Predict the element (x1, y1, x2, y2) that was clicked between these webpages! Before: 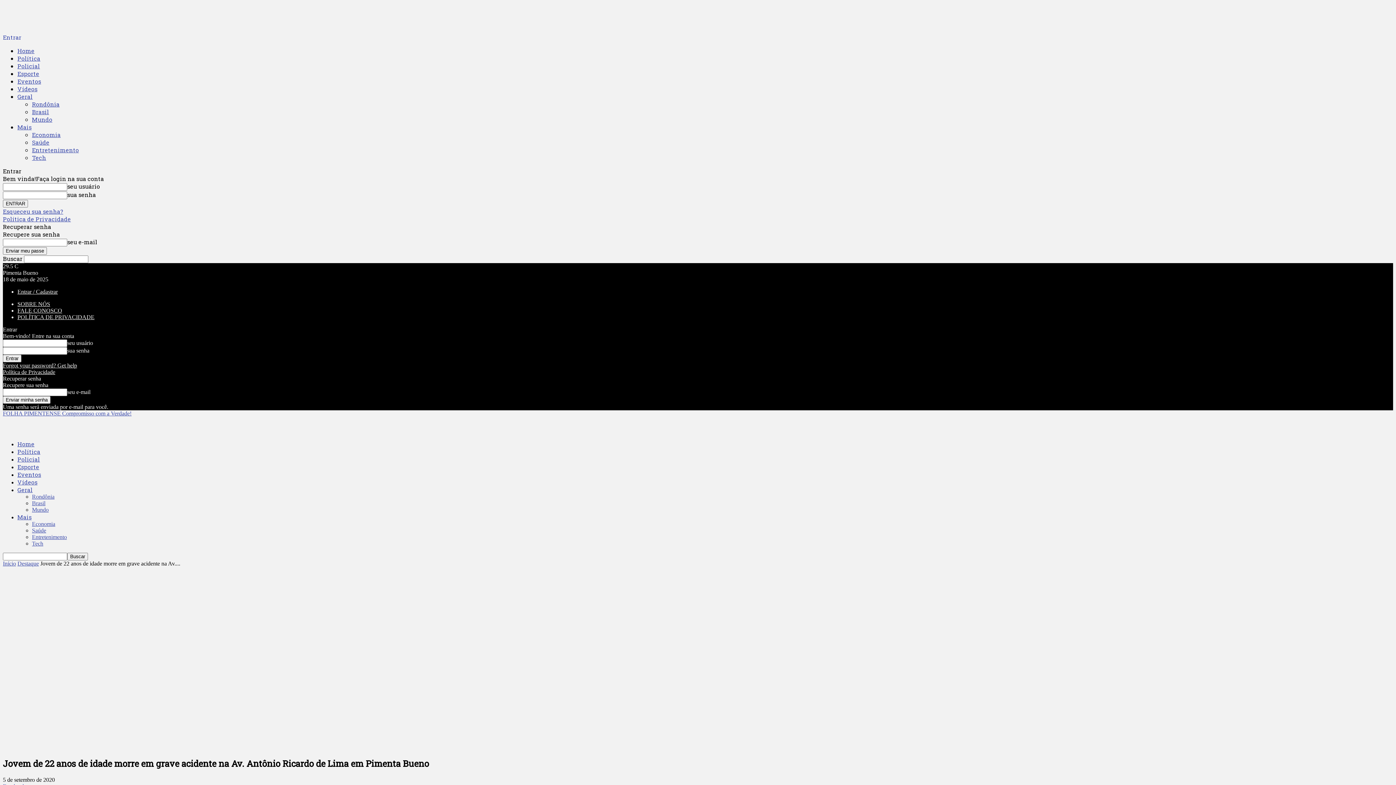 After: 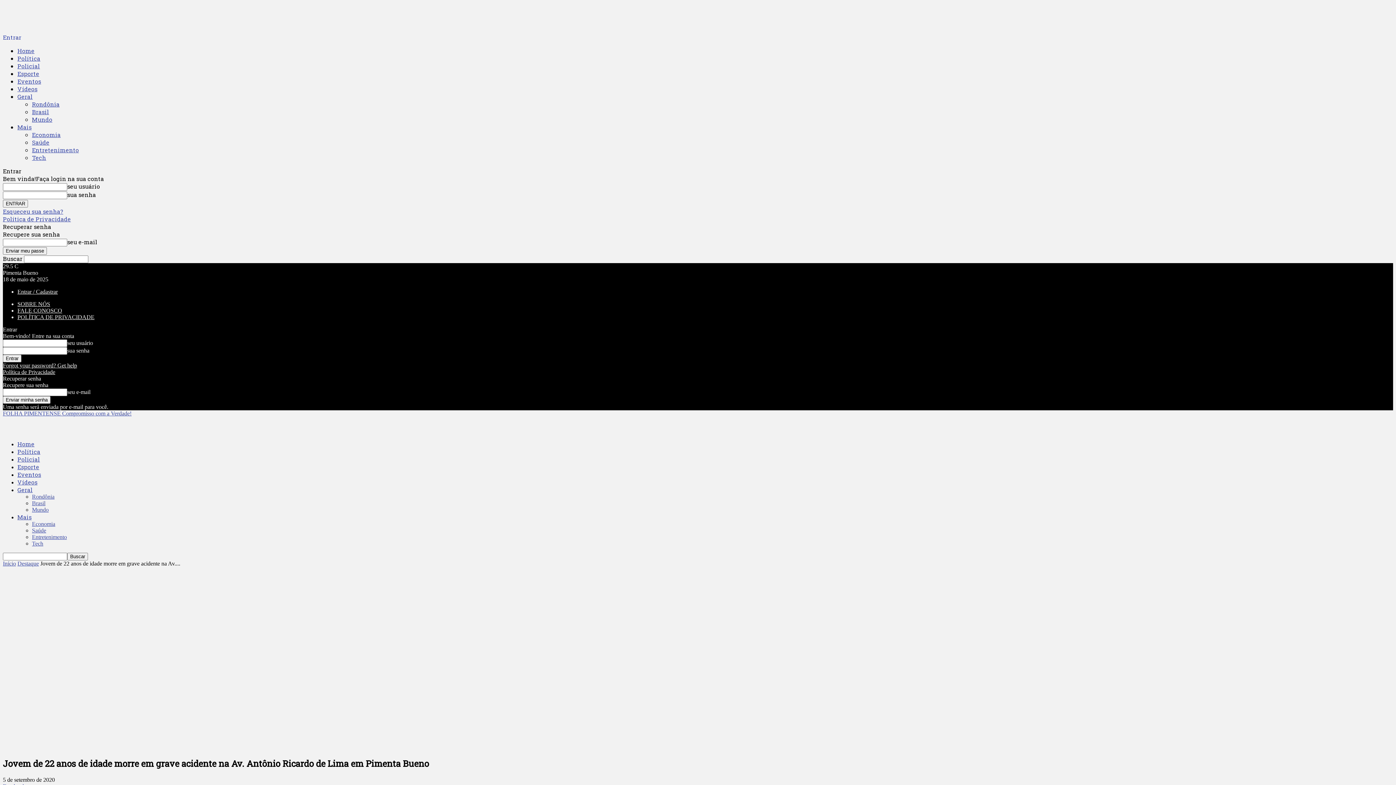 Action: label: Esqueceu sua senha? bbox: (2, 207, 63, 215)